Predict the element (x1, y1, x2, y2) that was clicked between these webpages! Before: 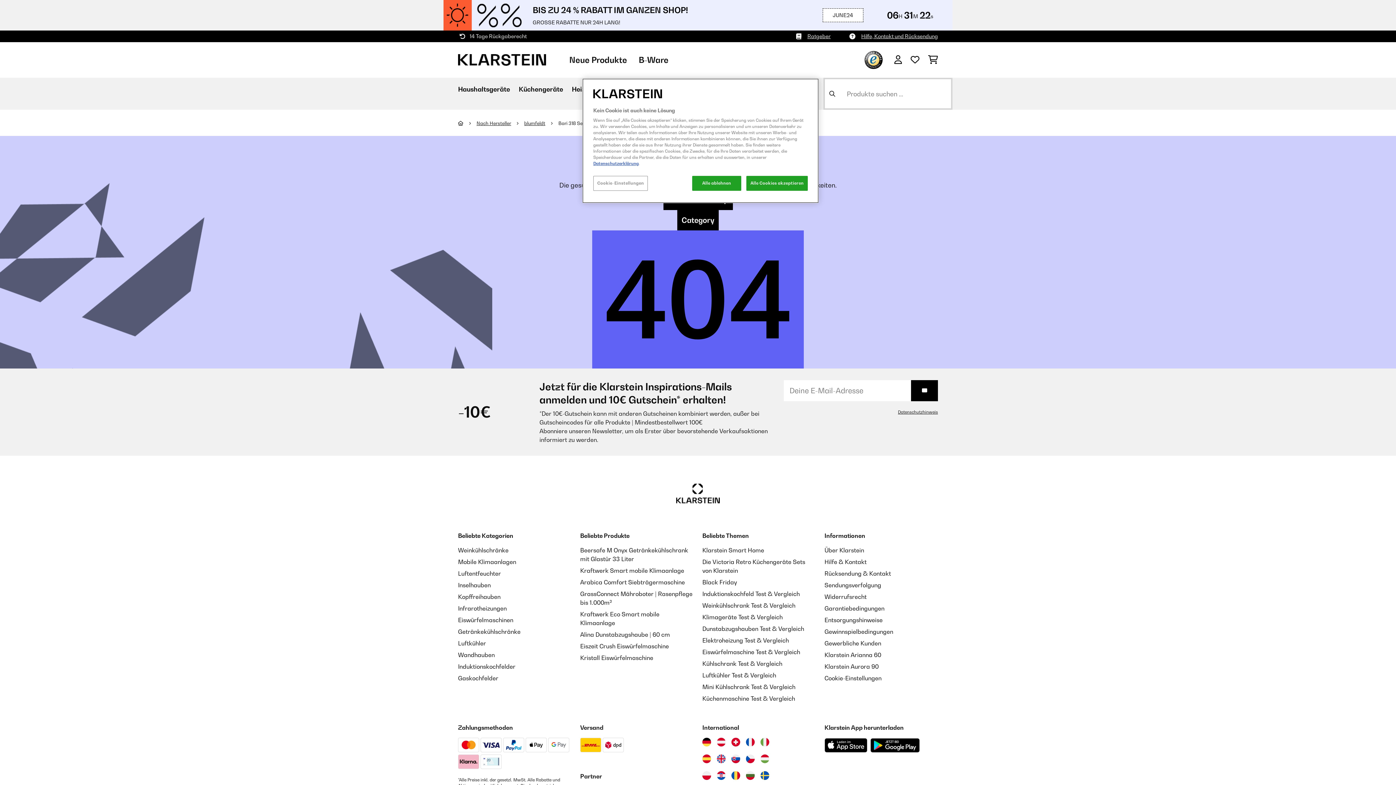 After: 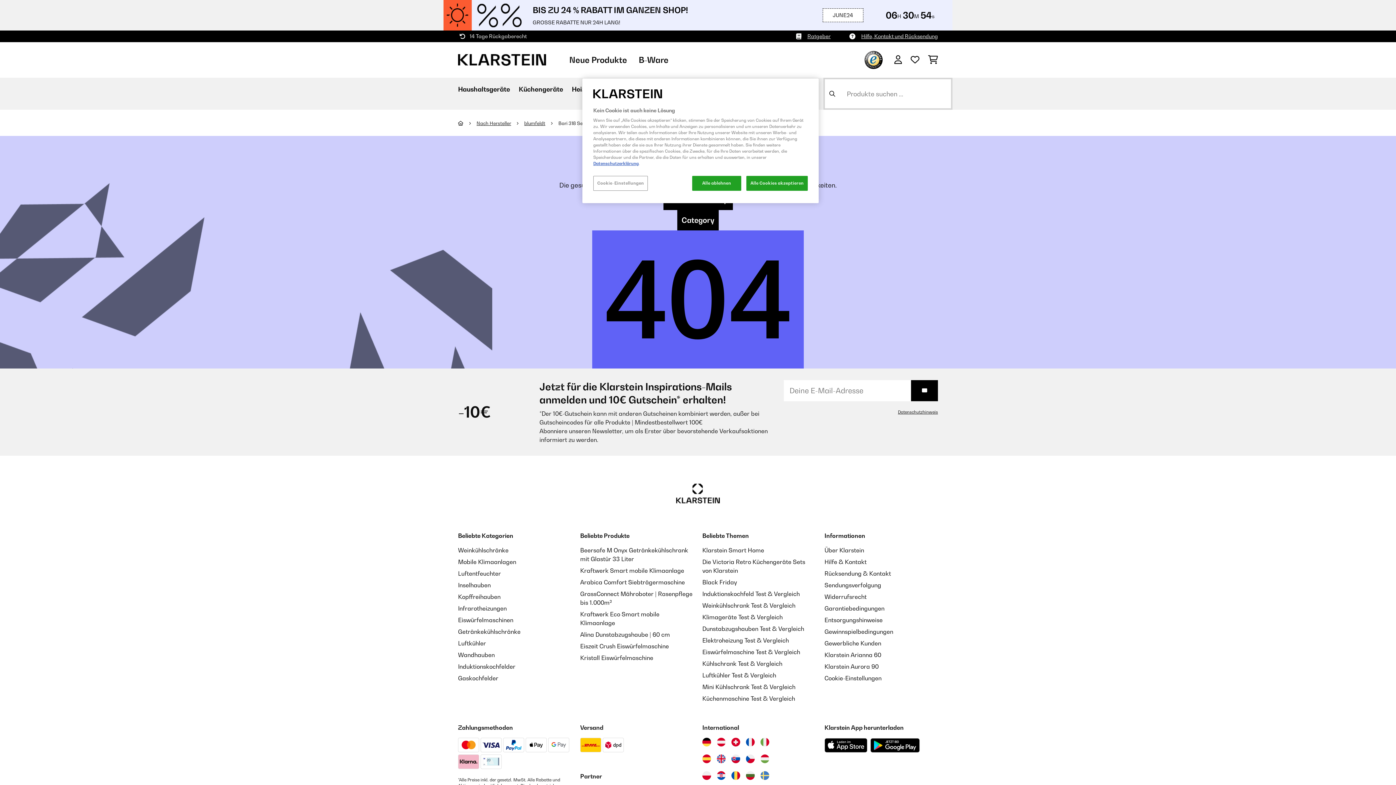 Action: bbox: (760, 771, 769, 780)